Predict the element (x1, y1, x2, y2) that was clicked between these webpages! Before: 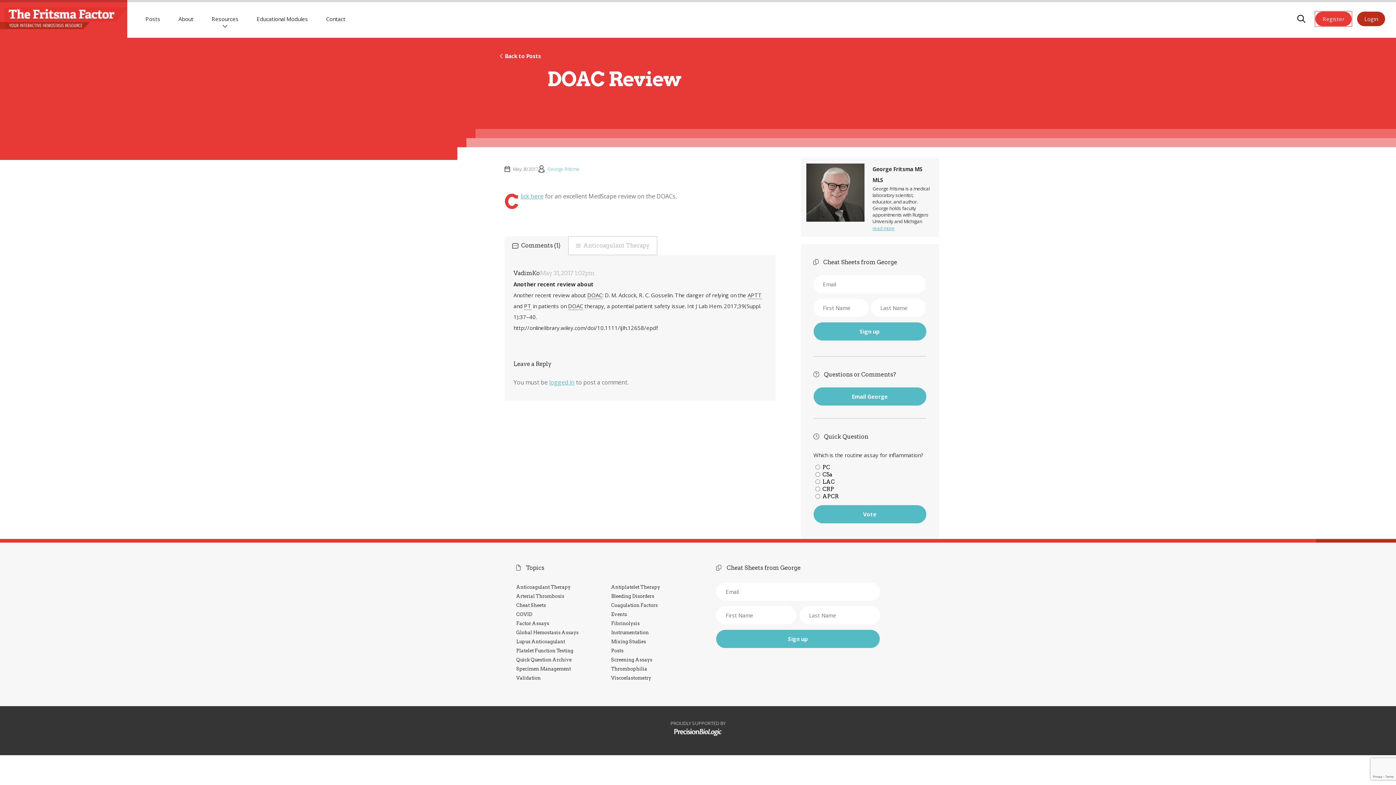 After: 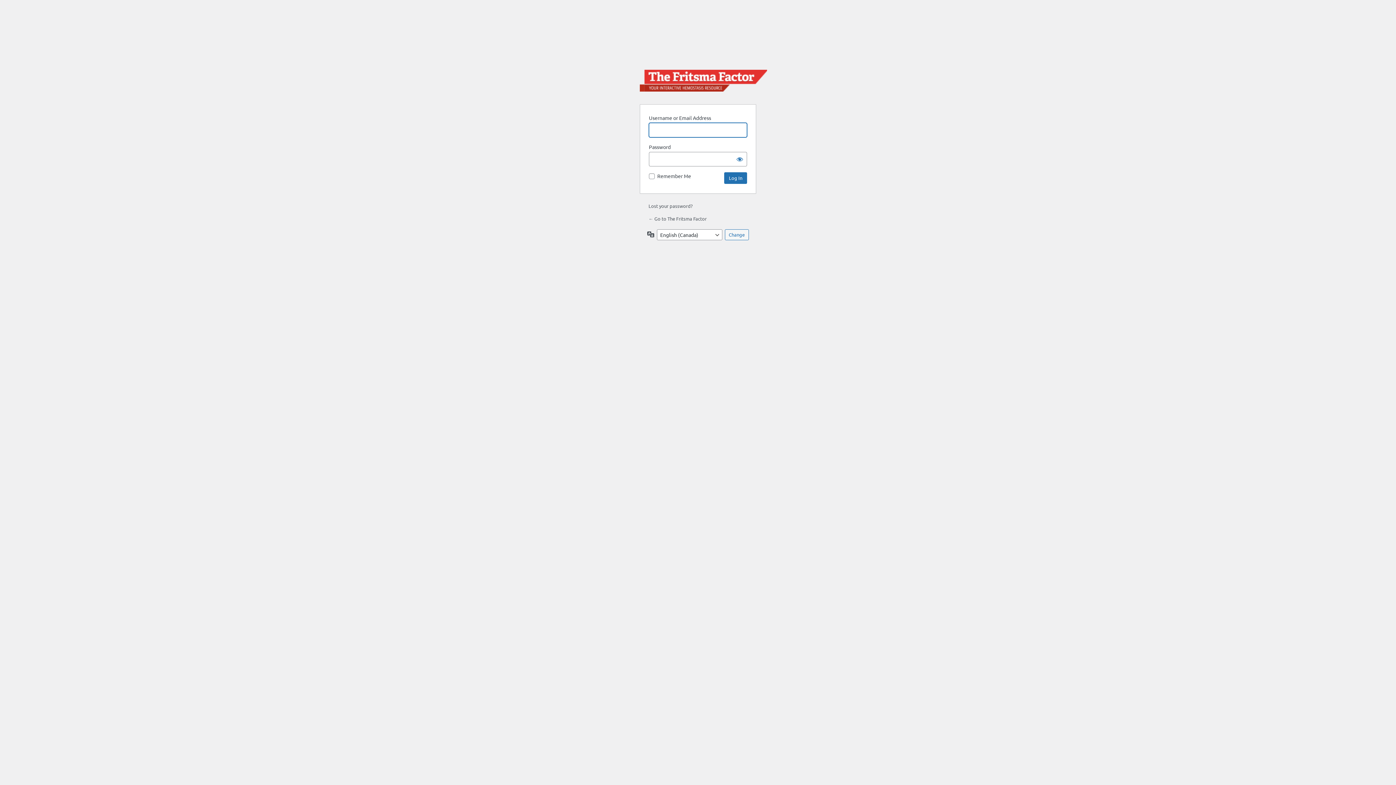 Action: bbox: (549, 378, 574, 386) label: logged in